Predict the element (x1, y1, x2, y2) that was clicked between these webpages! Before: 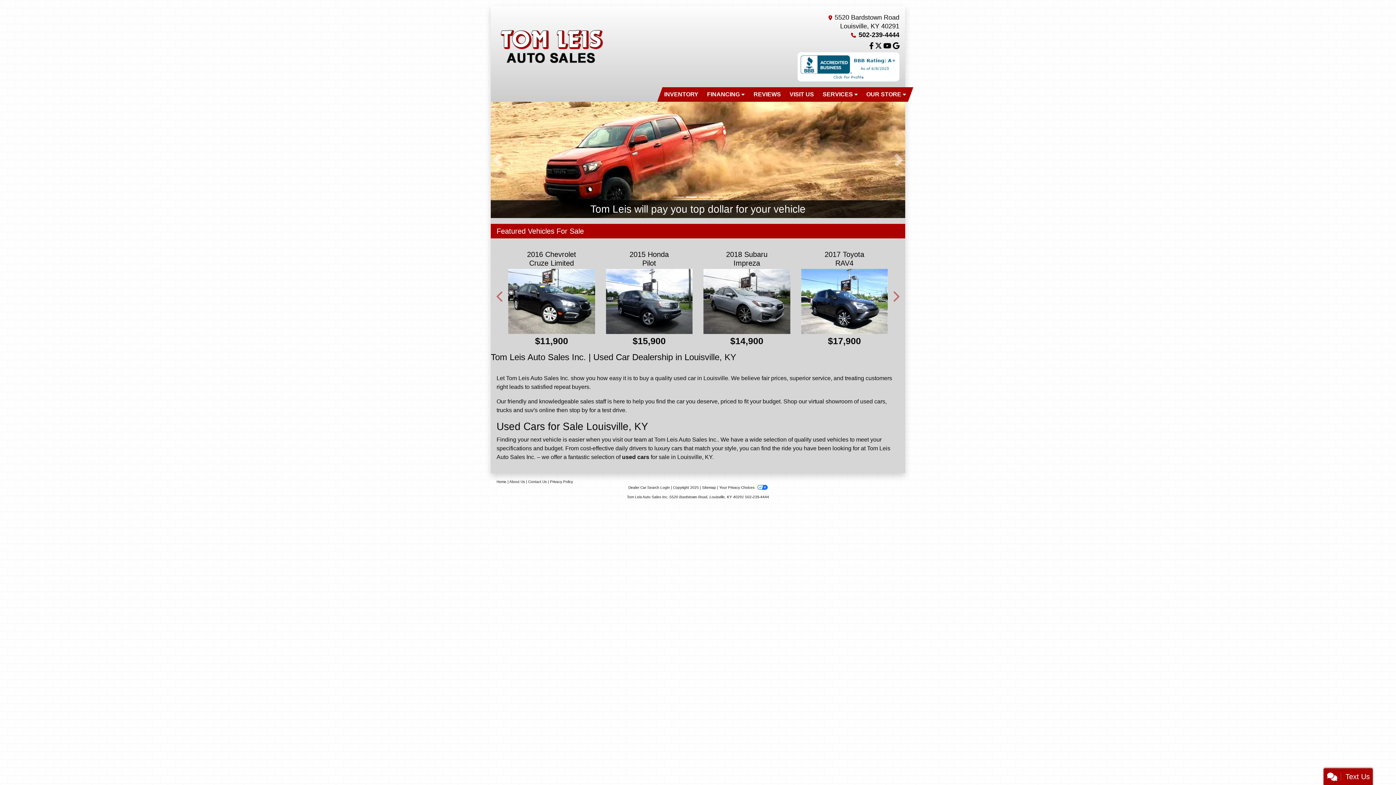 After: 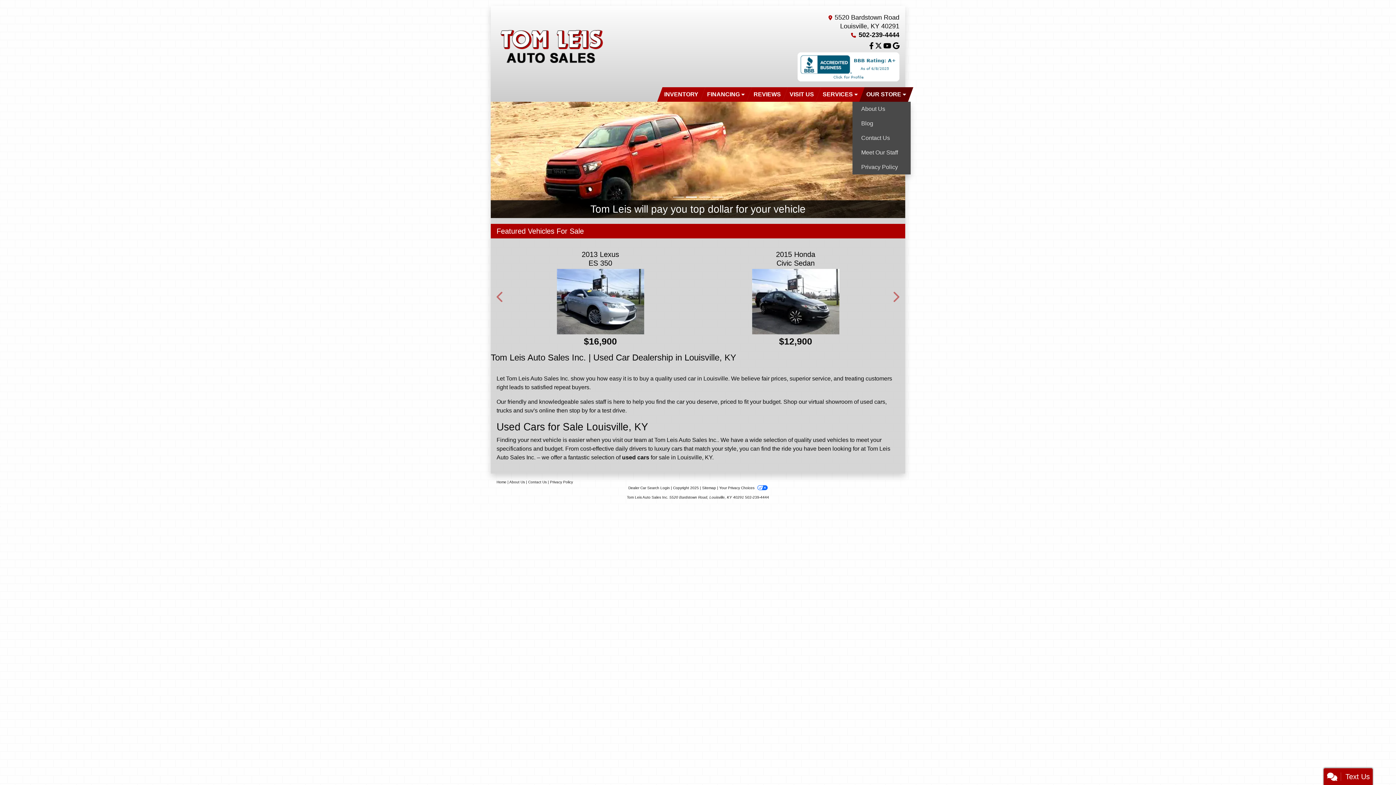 Action: bbox: (859, 87, 913, 101) label: OUR STORE